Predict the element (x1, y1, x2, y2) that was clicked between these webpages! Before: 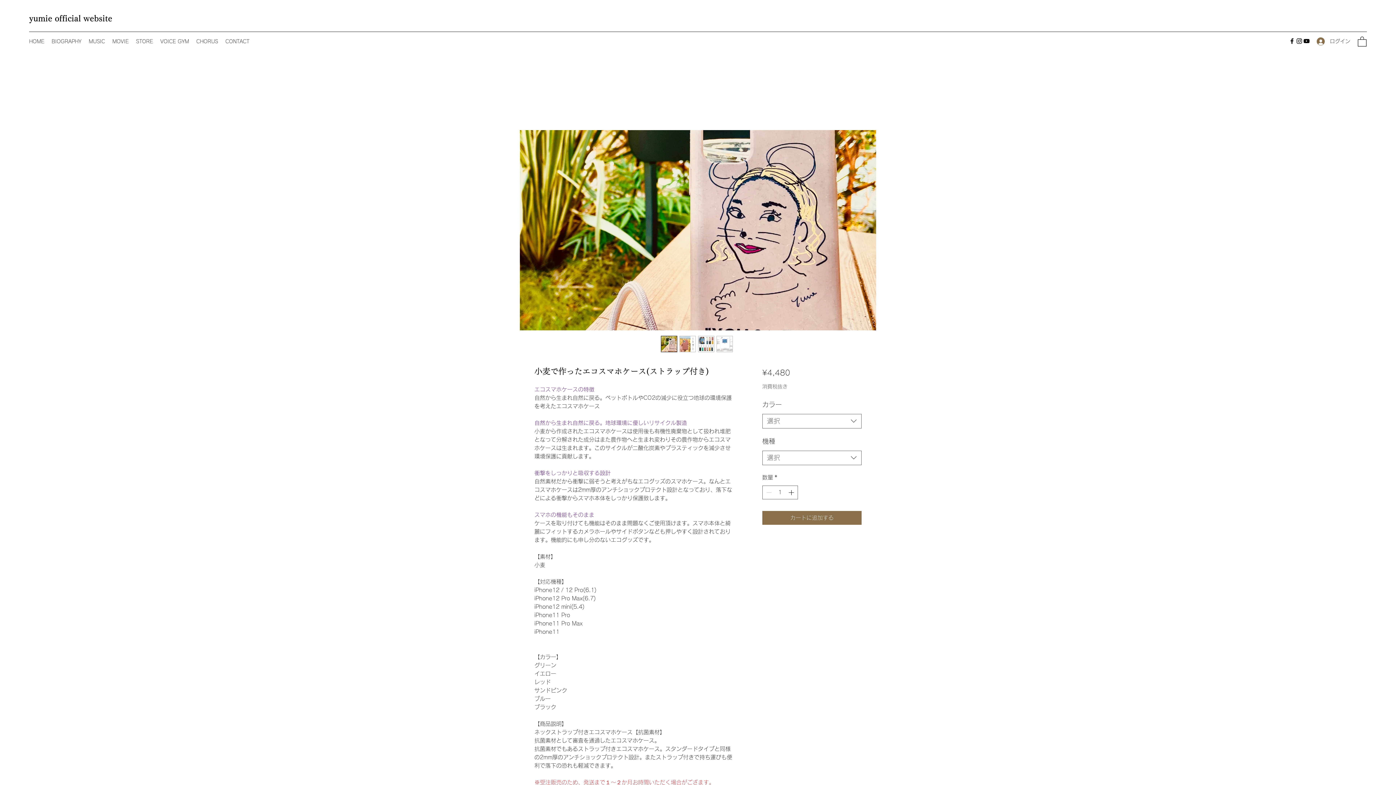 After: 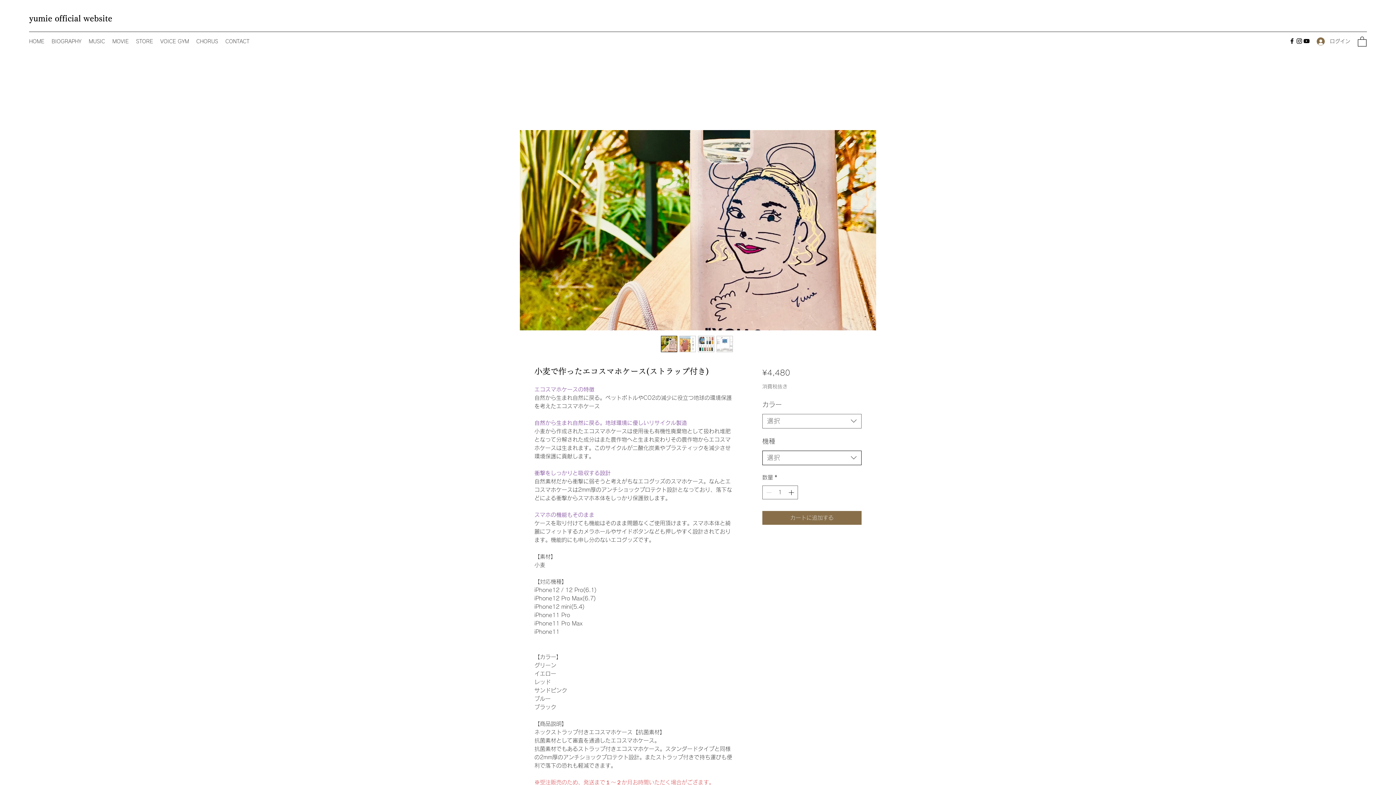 Action: label: 選択 bbox: (762, 450, 861, 465)